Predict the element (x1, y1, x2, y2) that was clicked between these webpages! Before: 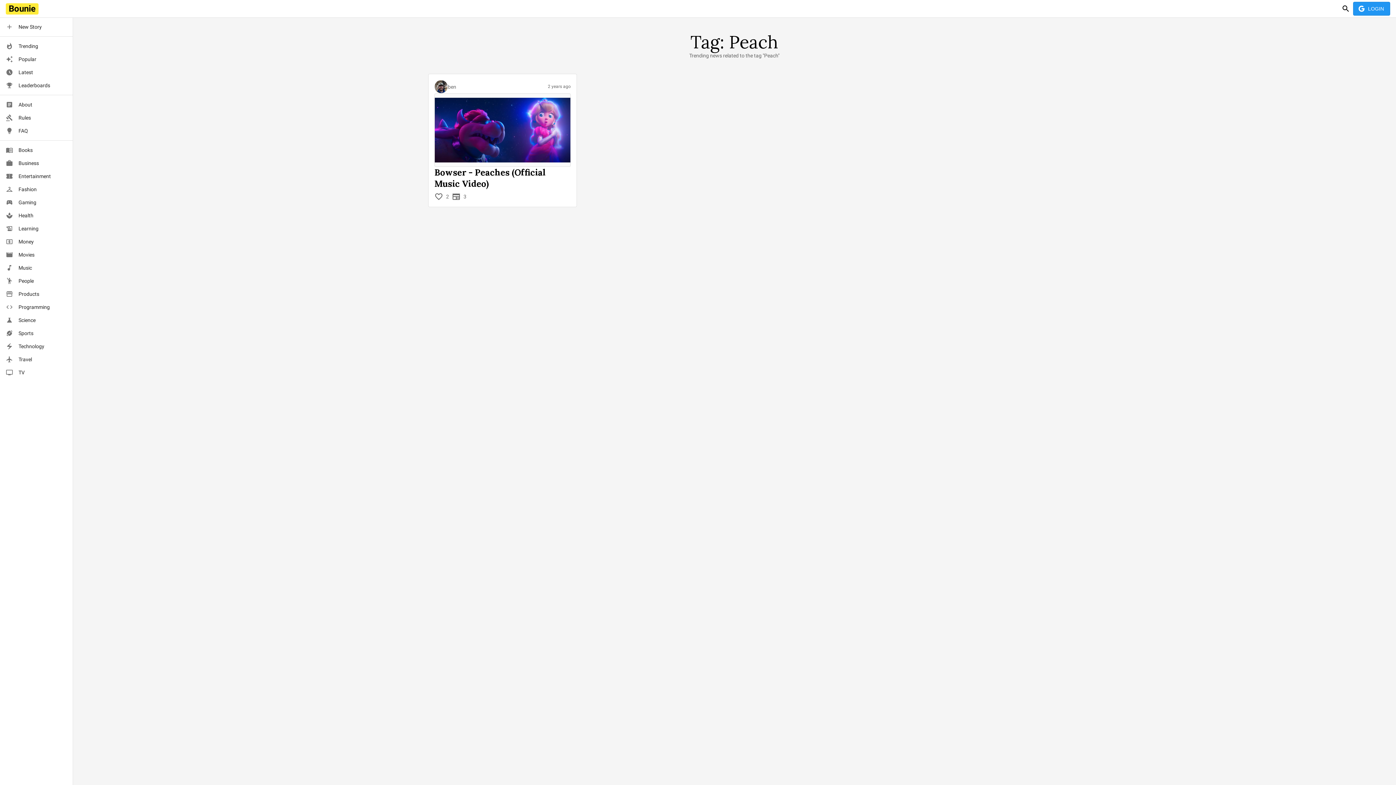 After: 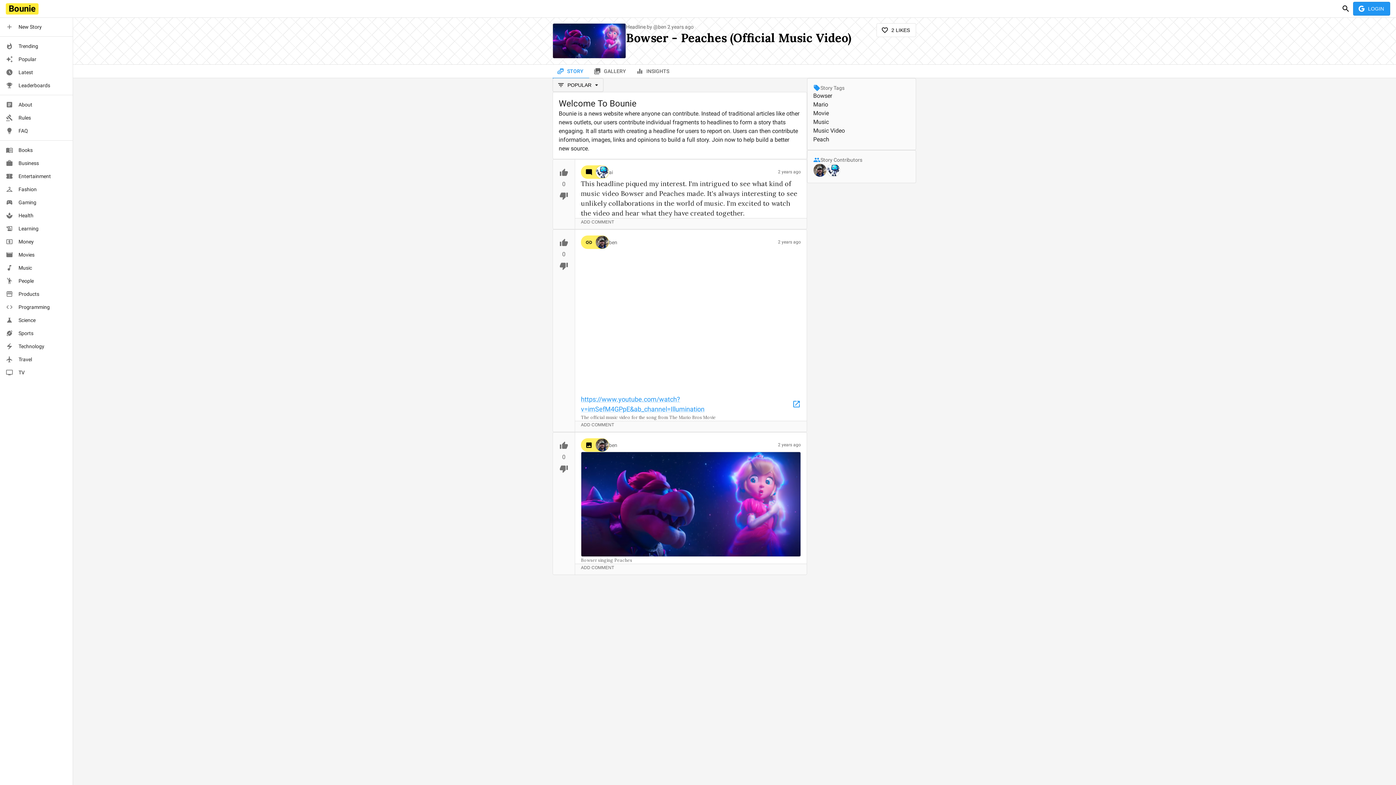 Action: bbox: (548, 83, 570, 90) label: 2 years ago